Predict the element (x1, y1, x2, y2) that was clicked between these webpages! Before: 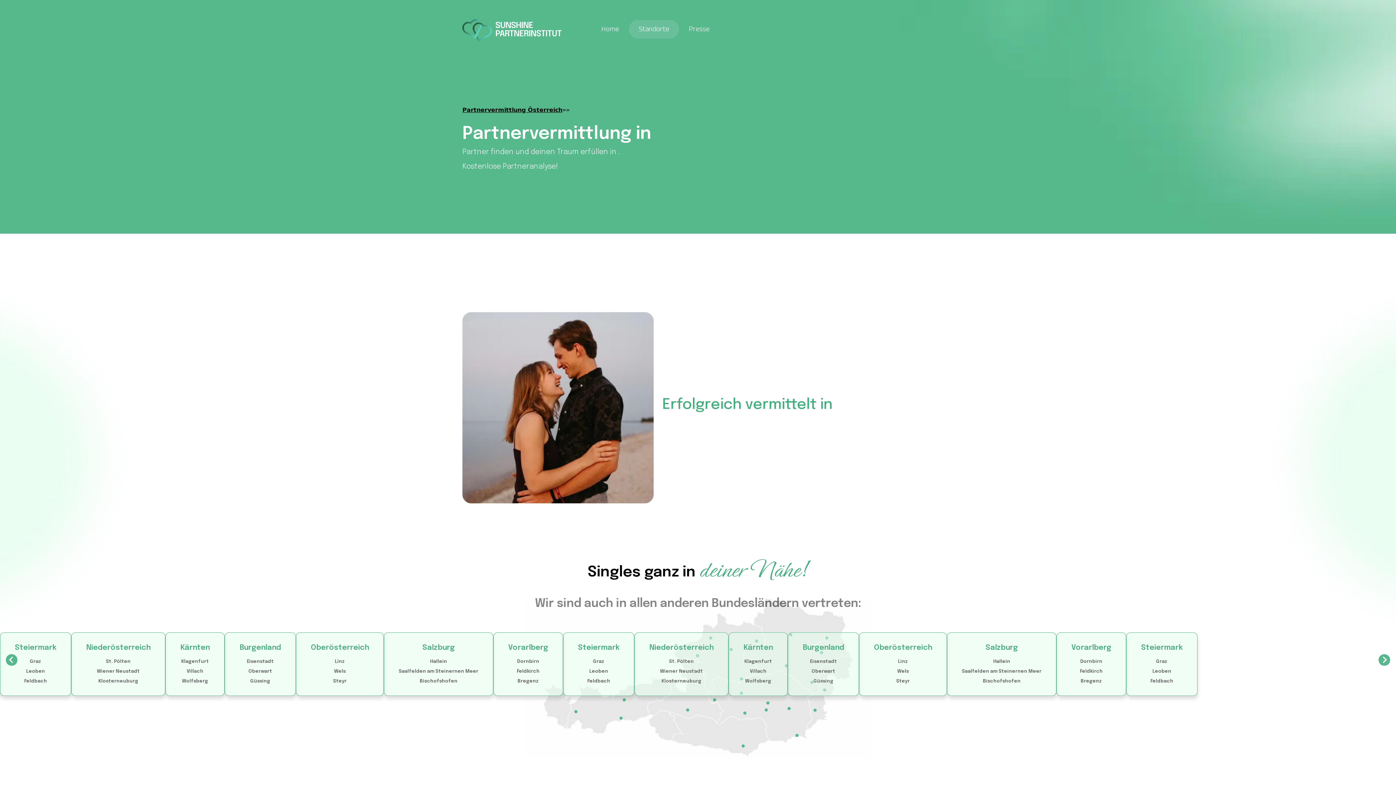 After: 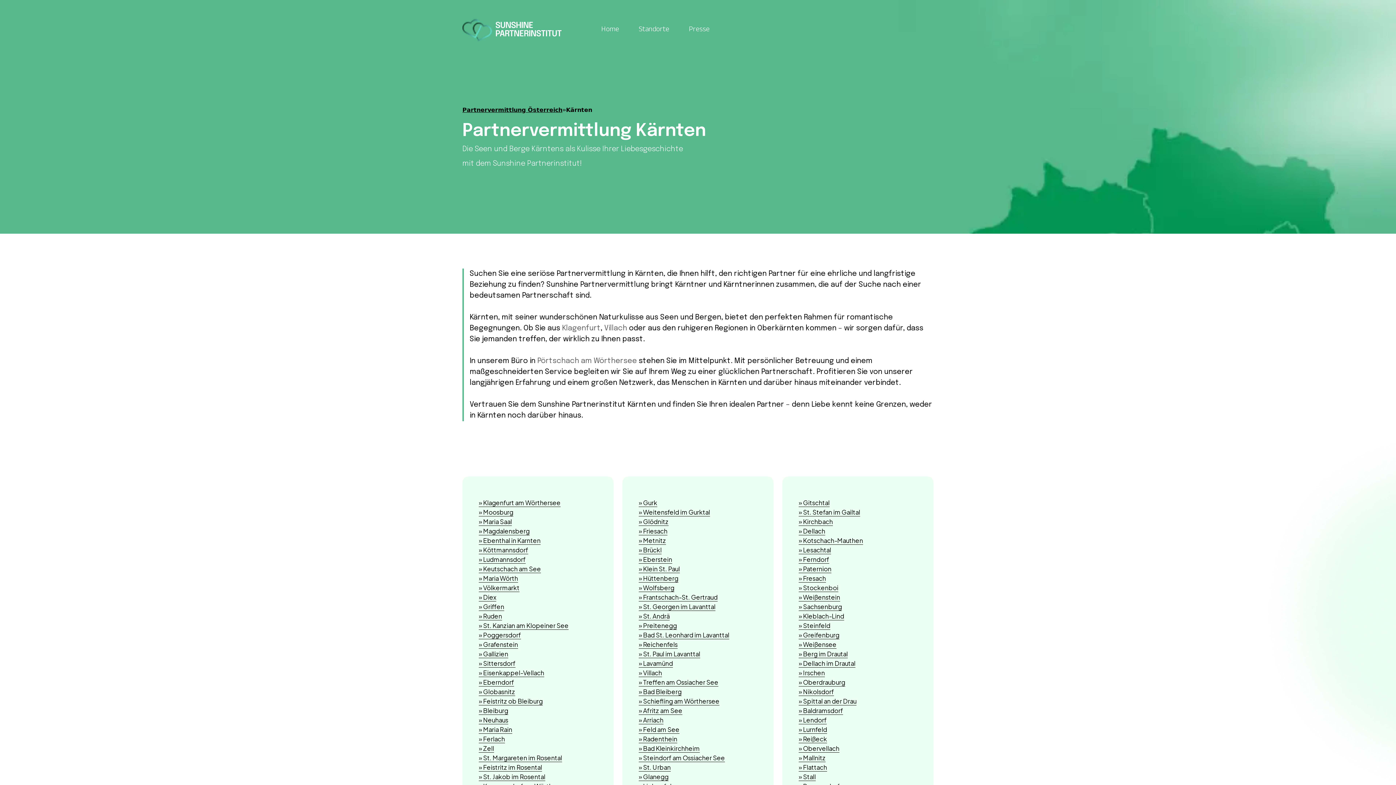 Action: bbox: (180, 644, 209, 652) label: Kärnten